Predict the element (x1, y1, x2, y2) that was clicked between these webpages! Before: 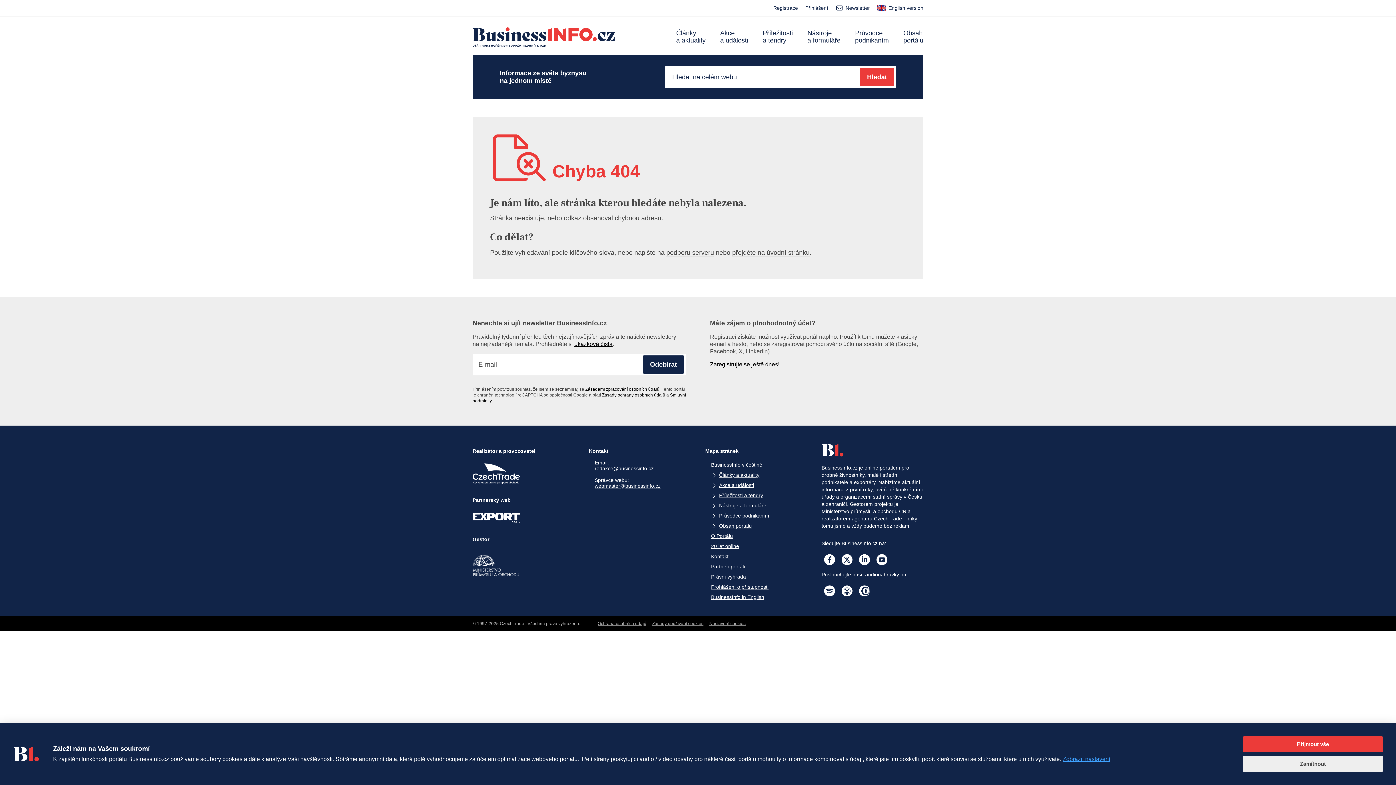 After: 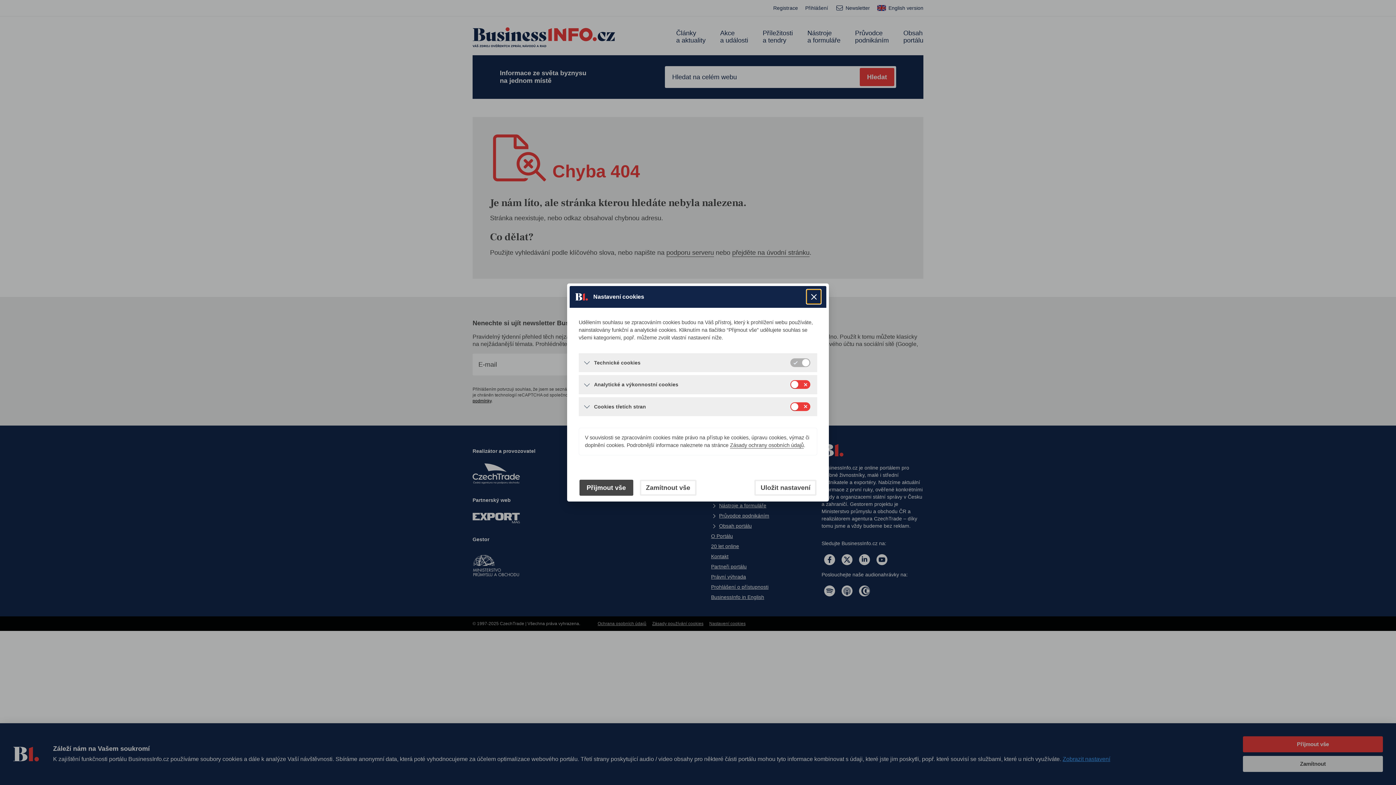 Action: label: Nastavení cookies bbox: (709, 651, 745, 656)